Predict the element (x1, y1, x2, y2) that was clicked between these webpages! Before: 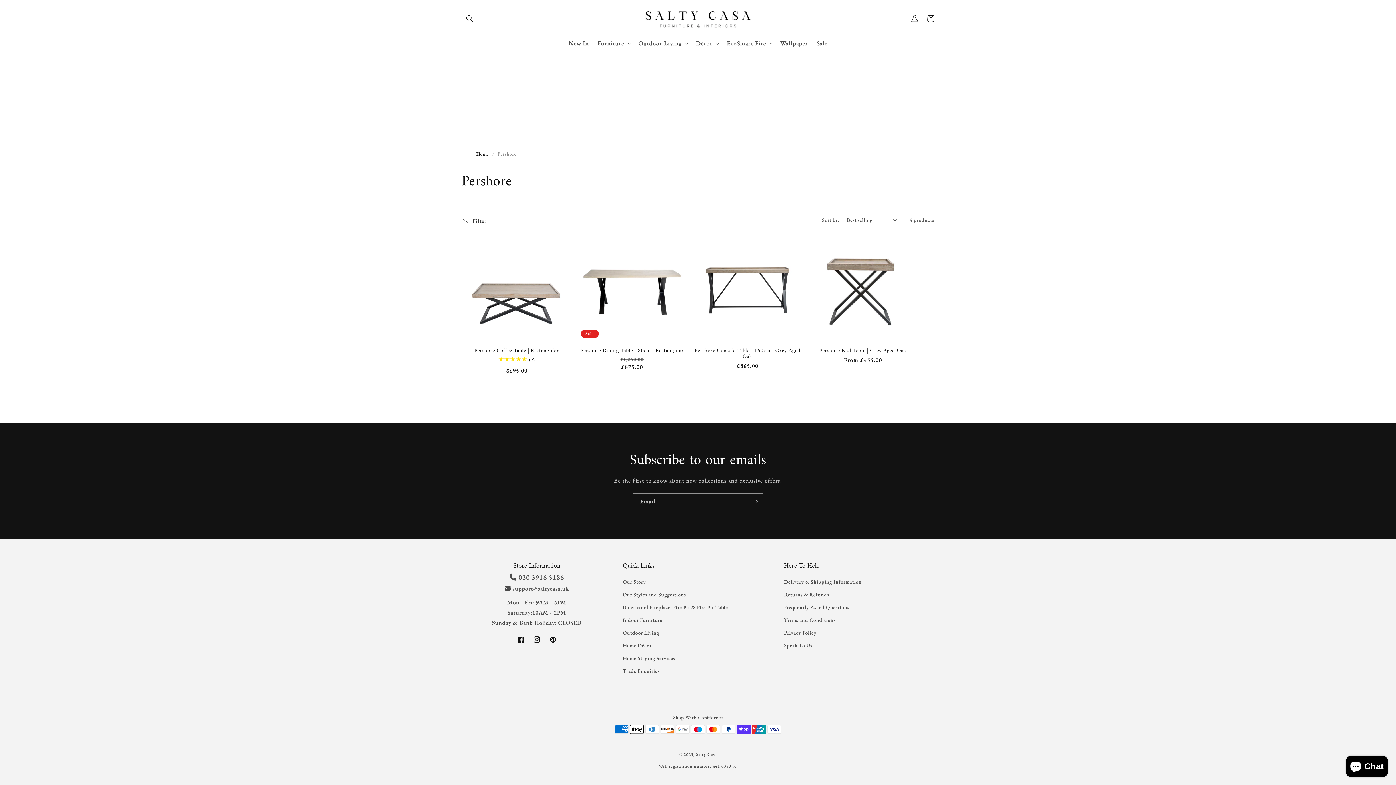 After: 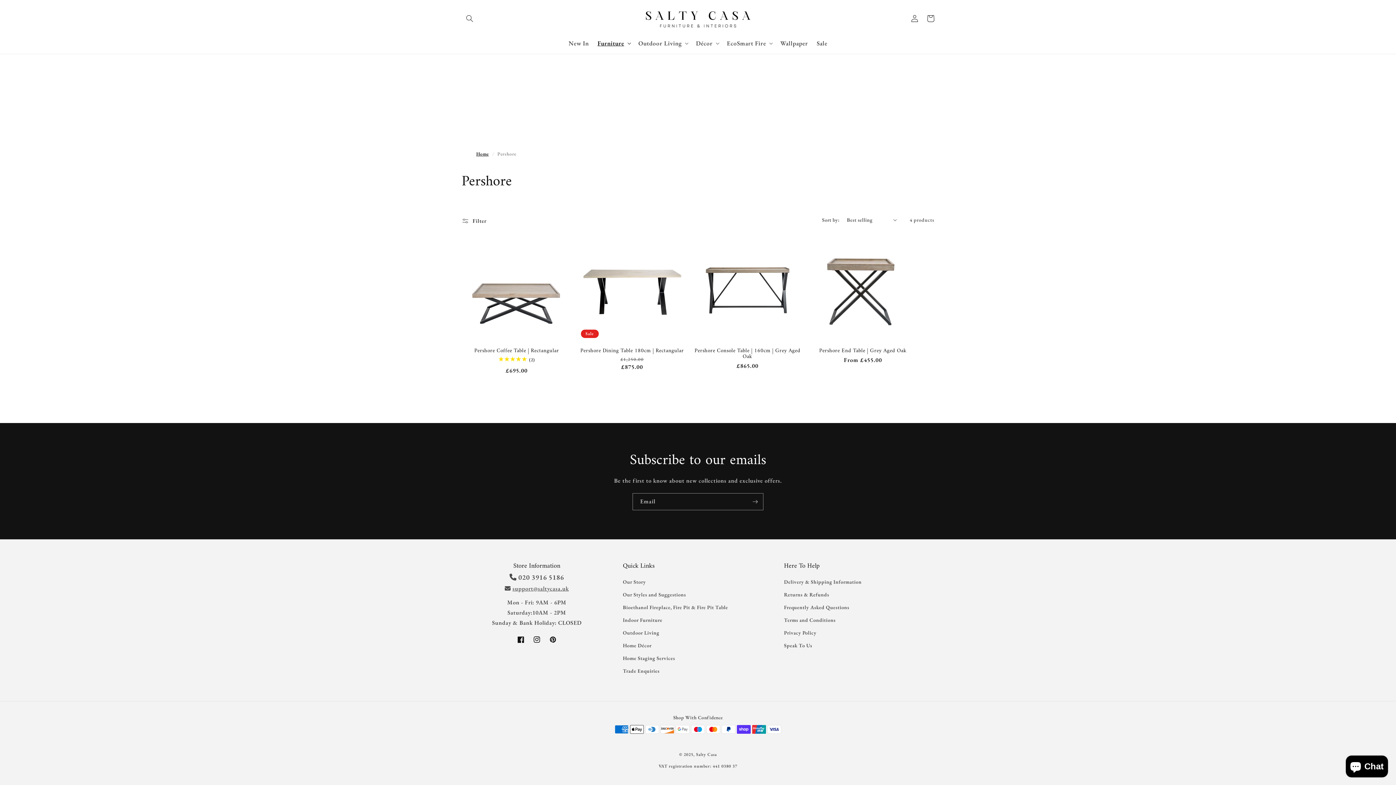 Action: label: Furniture bbox: (593, 34, 634, 51)